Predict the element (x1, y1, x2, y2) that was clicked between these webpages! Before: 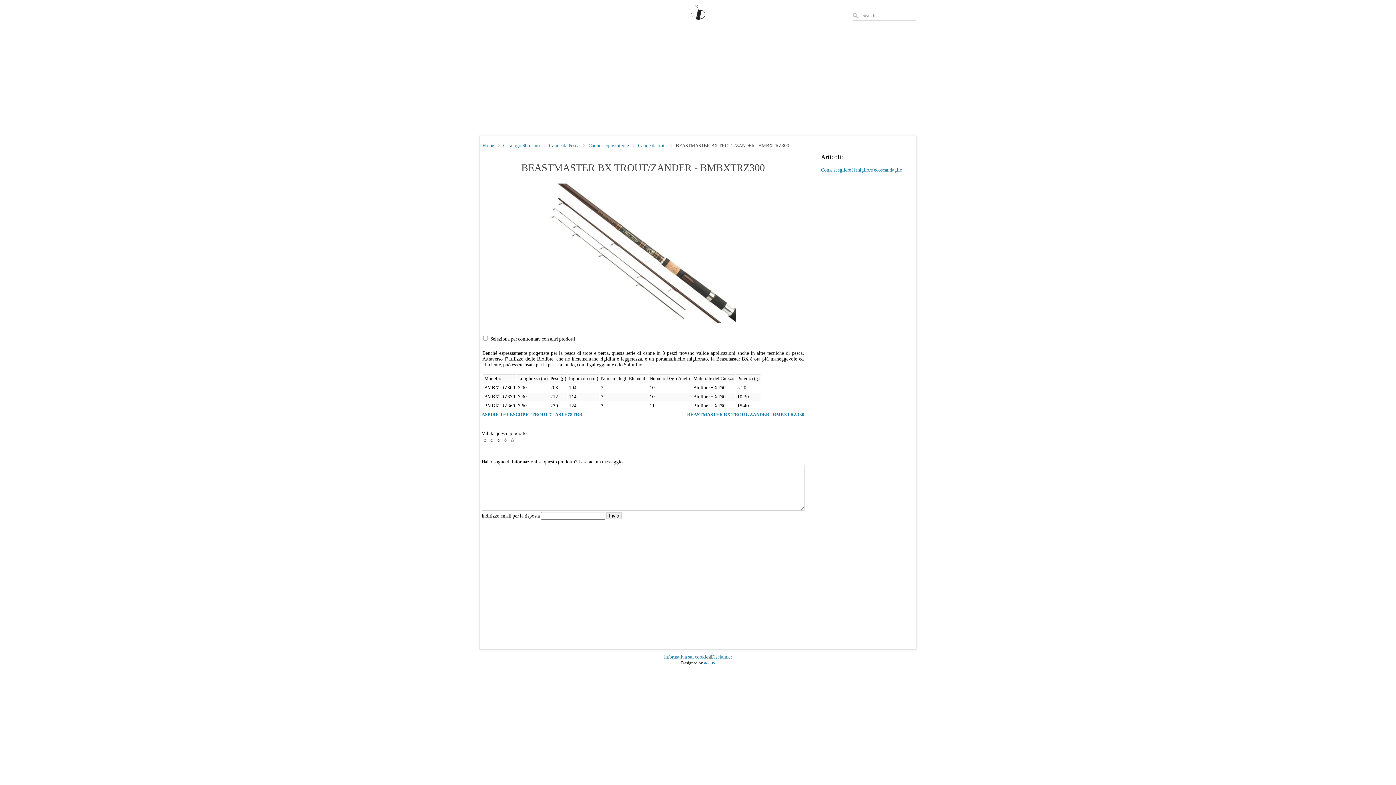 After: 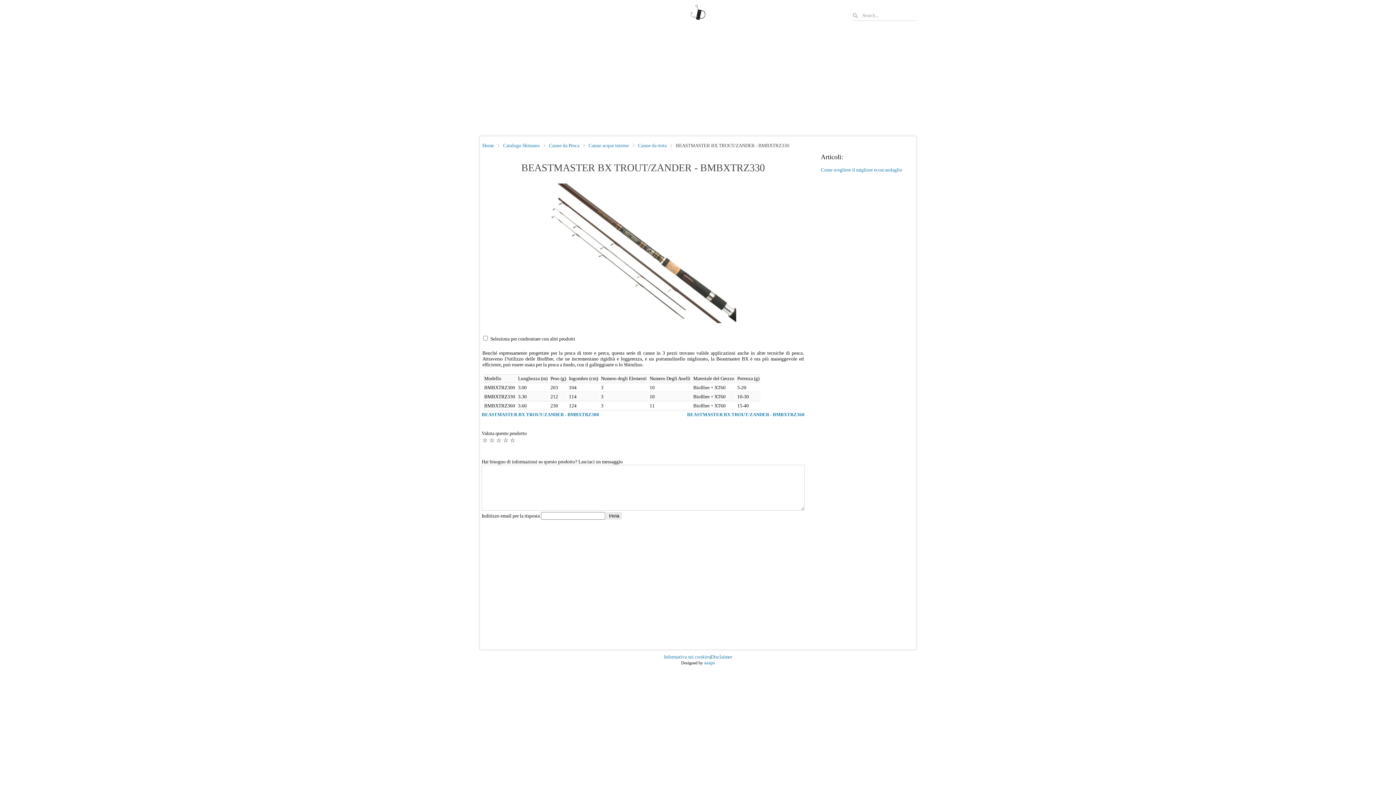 Action: label: BEASTMASTER BX TROUT/ZANDER - BMBXTRZ330 bbox: (687, 412, 804, 417)